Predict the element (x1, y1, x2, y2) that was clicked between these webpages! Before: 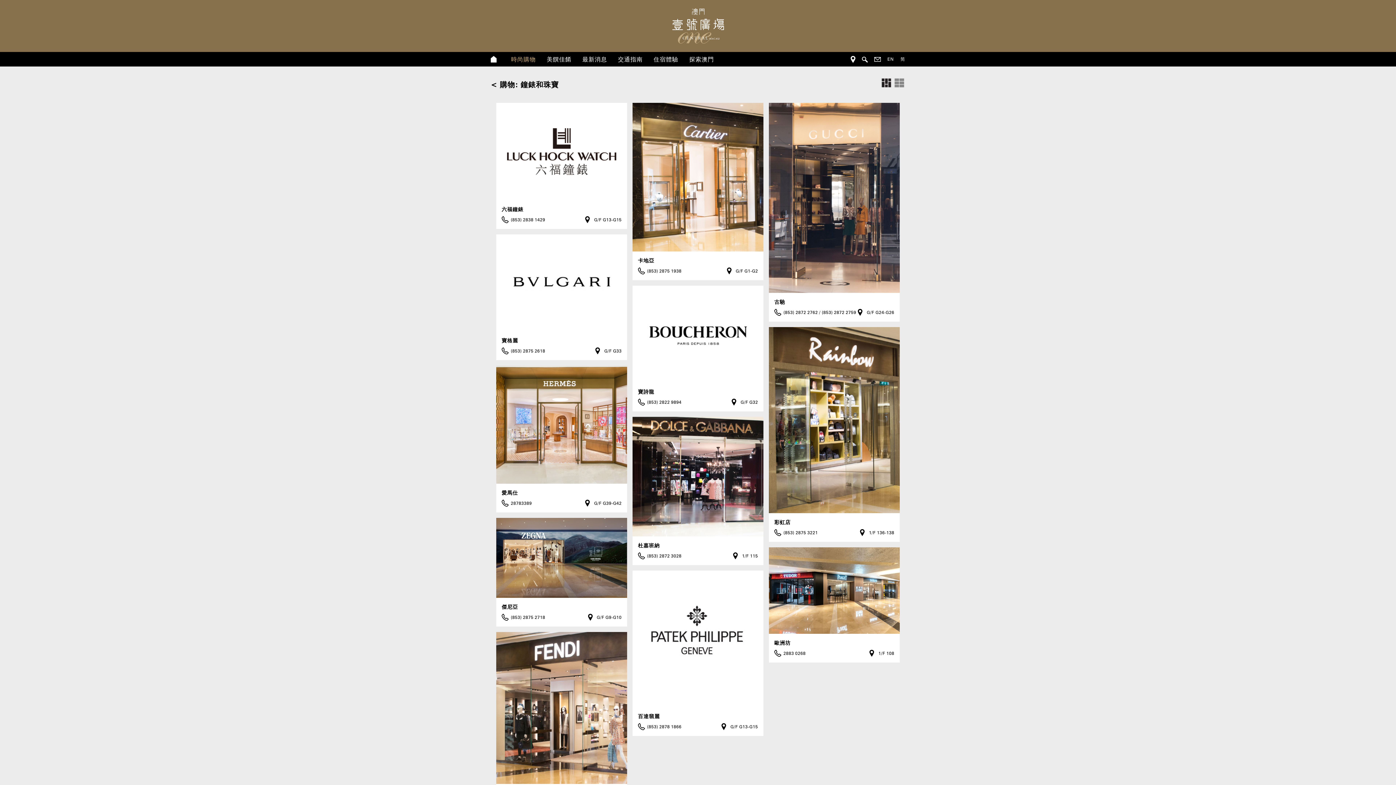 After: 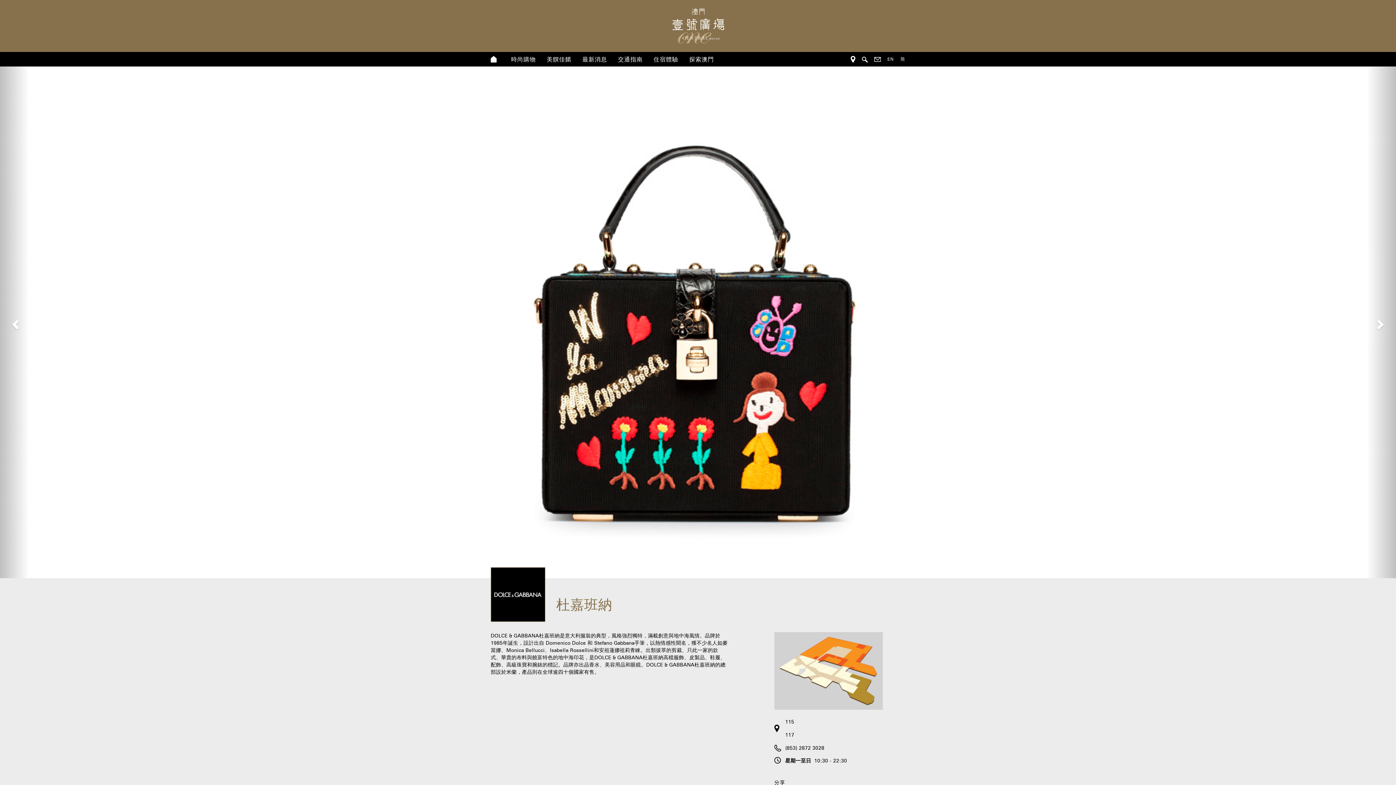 Action: bbox: (632, 417, 763, 536)